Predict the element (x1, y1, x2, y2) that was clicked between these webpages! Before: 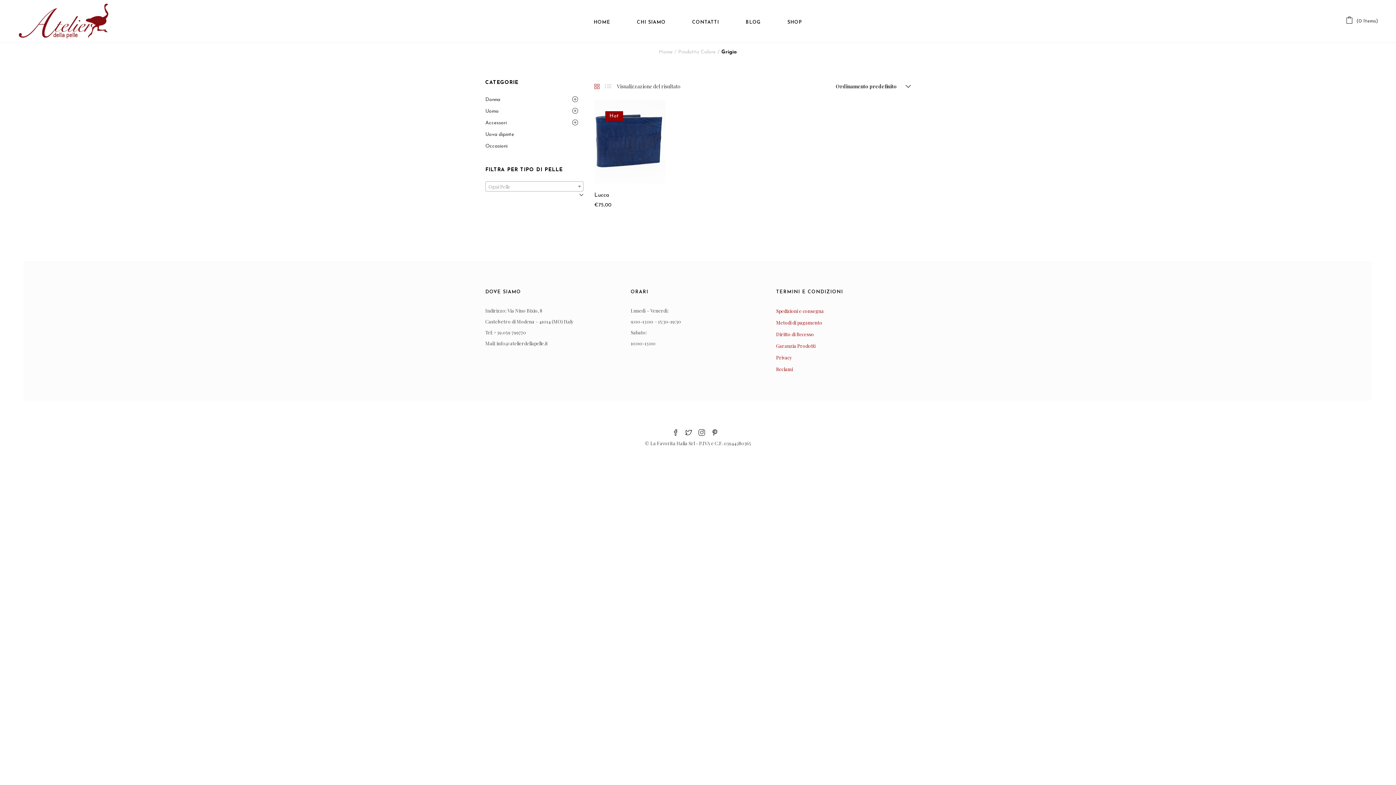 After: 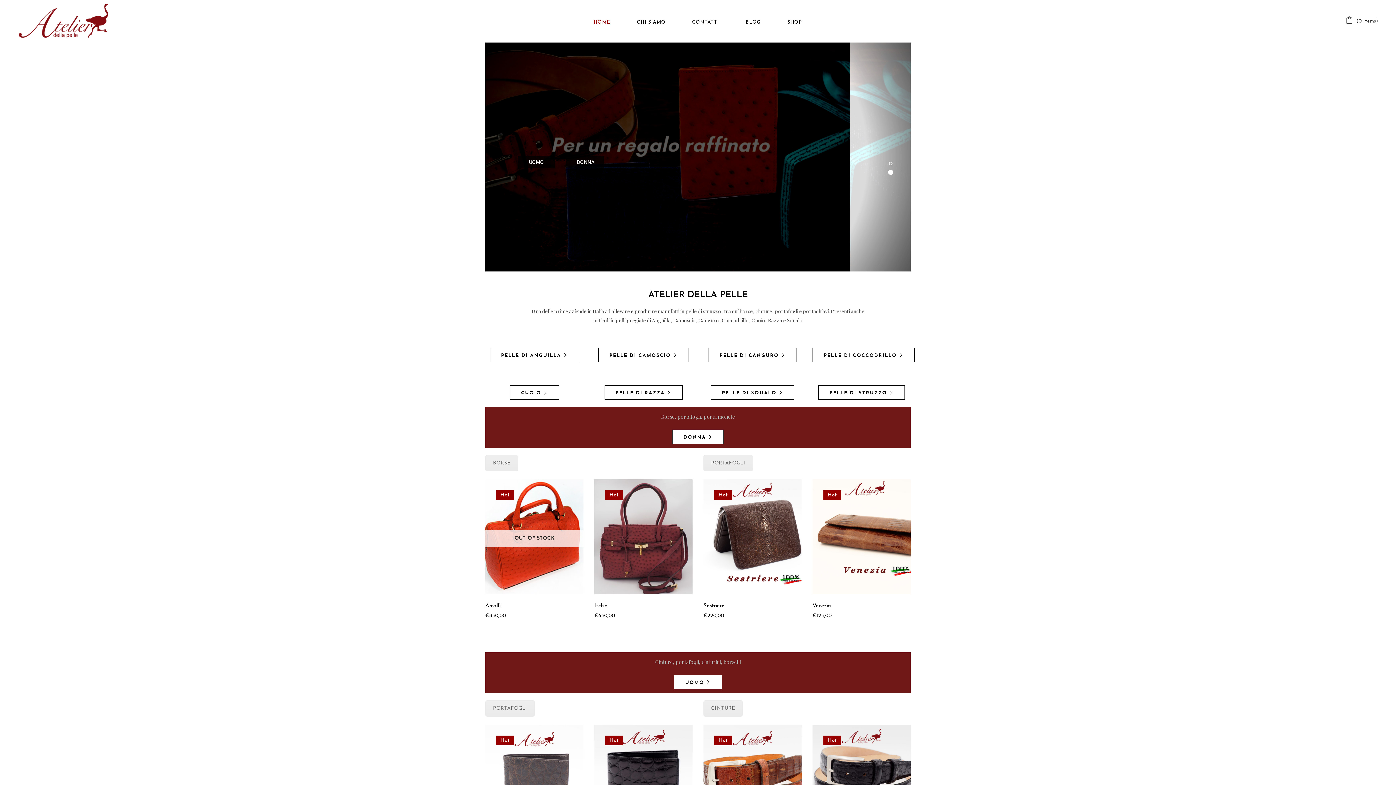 Action: bbox: (659, 49, 672, 54) label: Home